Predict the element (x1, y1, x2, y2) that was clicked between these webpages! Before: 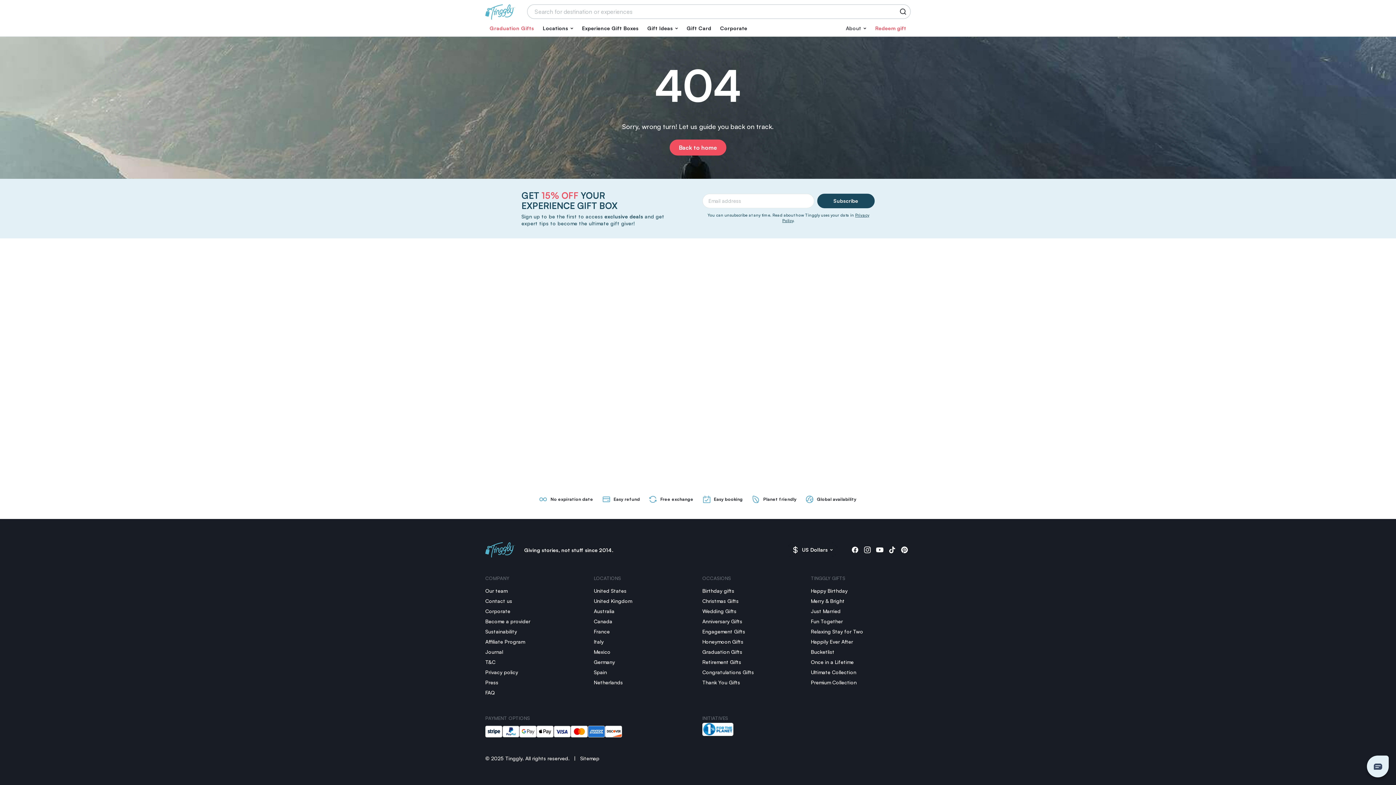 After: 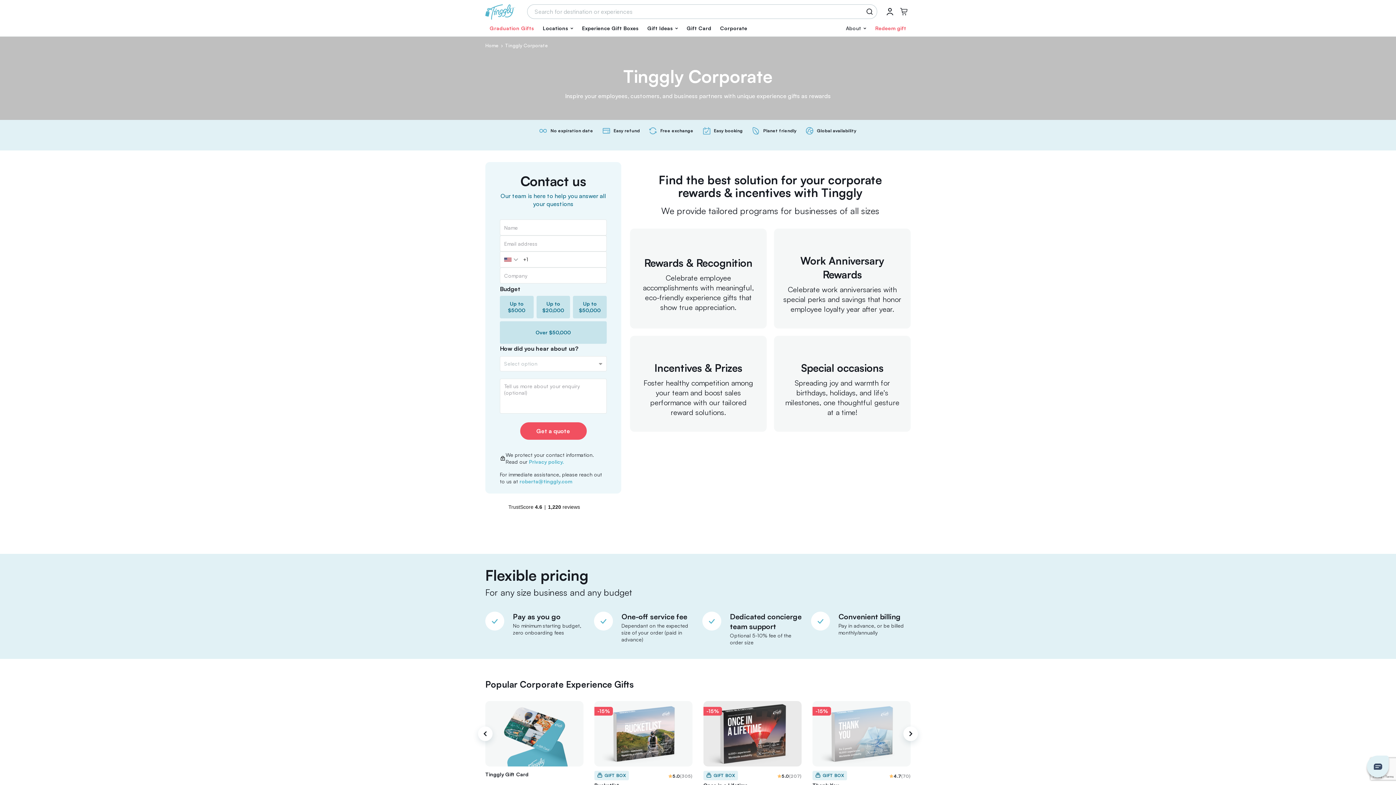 Action: bbox: (485, 606, 510, 616) label: Corporate